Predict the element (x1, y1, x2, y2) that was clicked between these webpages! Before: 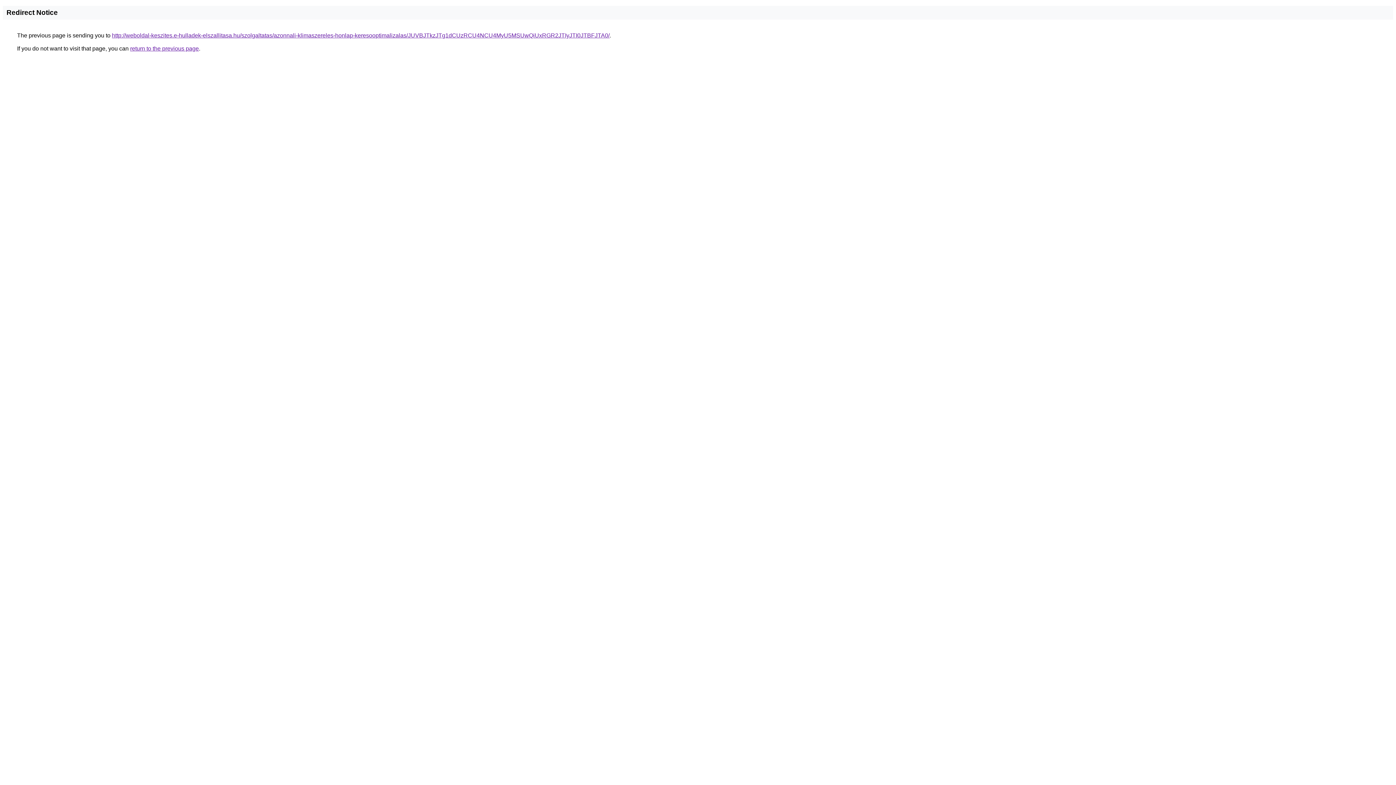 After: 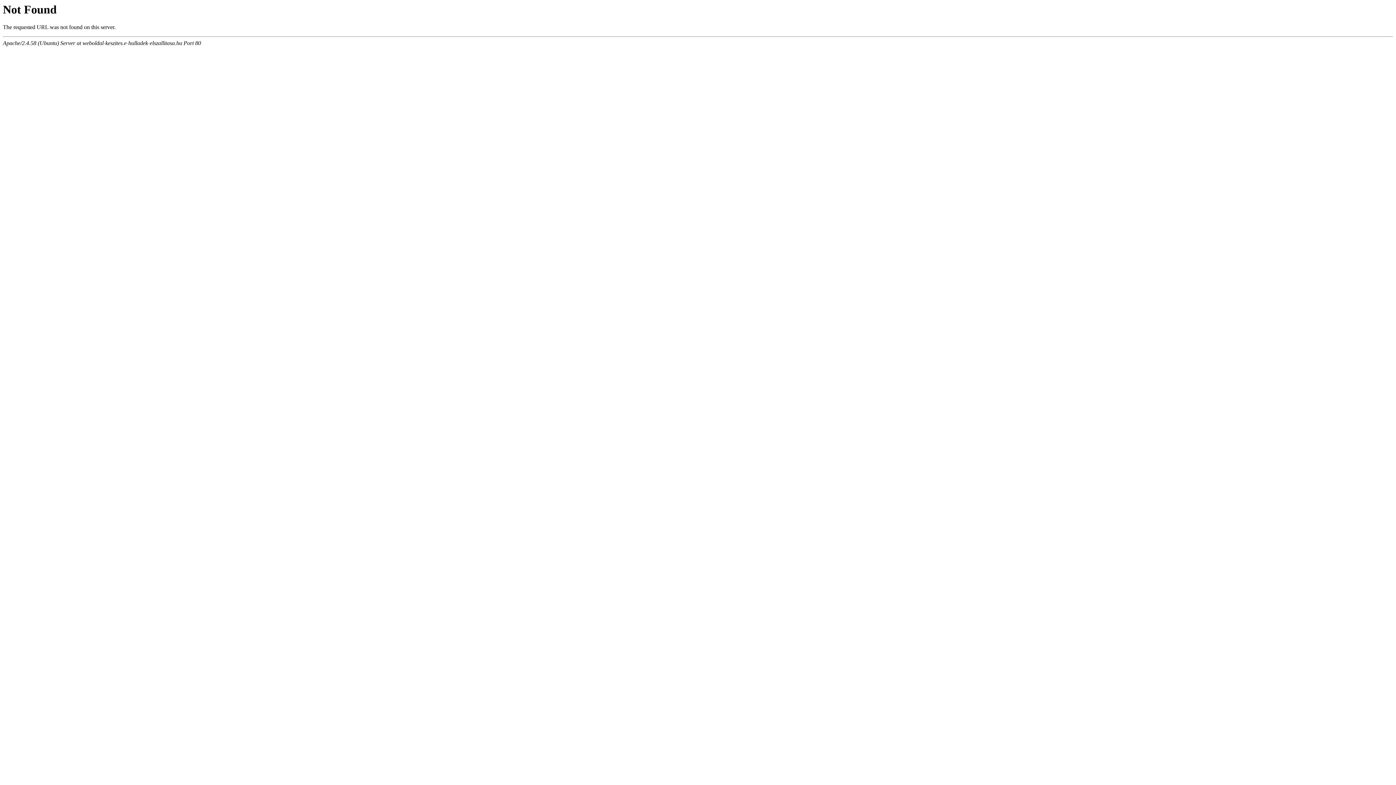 Action: bbox: (112, 32, 609, 38) label: http://weboldal-keszites.e-hulladek-elszallitasa.hu/szolgaltatas/azonnali-klimaszereles-honlap-keresooptimalizalas/JUVBJTkzJTg1dCUzRCU4NCU4MyU5MSUwQiUxRGR2JTIyJTI0JTBFJTA0/